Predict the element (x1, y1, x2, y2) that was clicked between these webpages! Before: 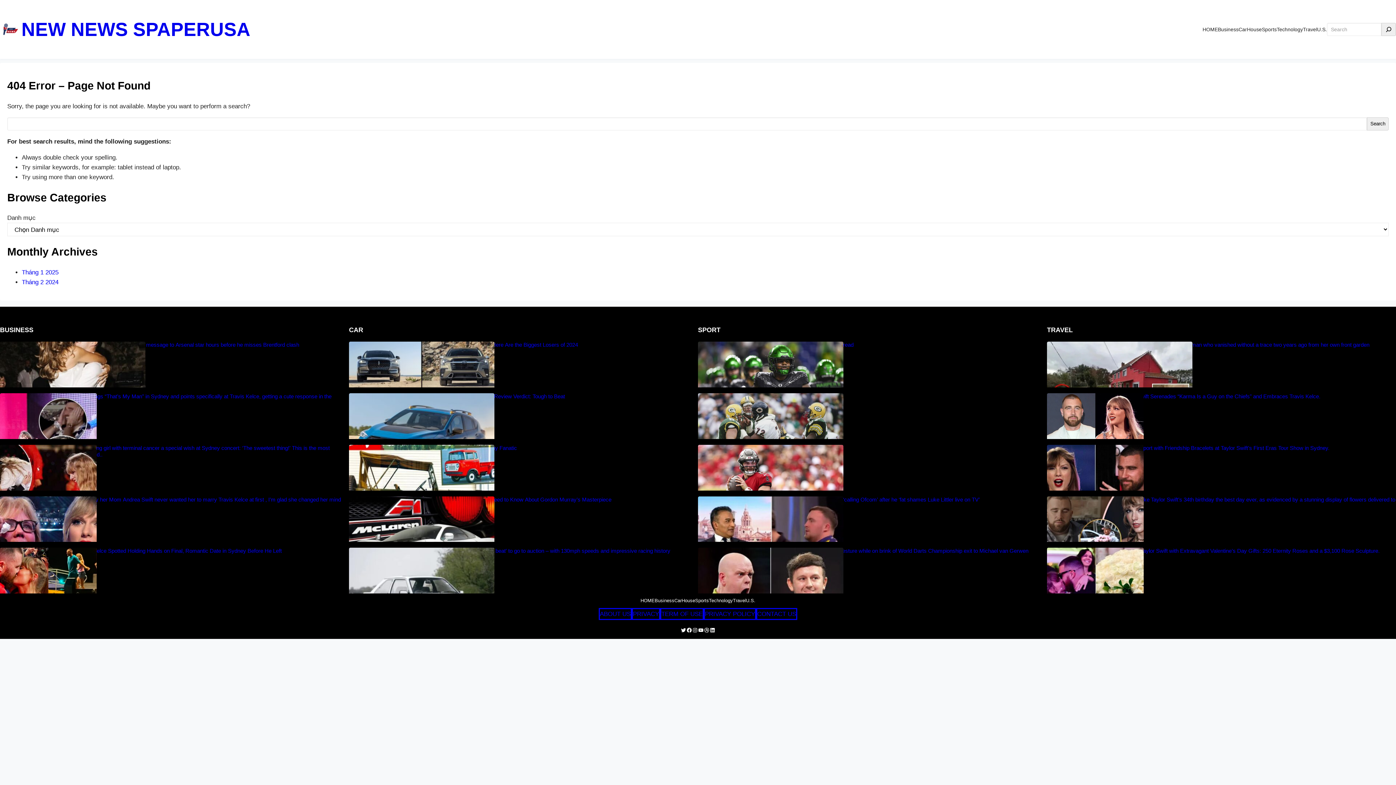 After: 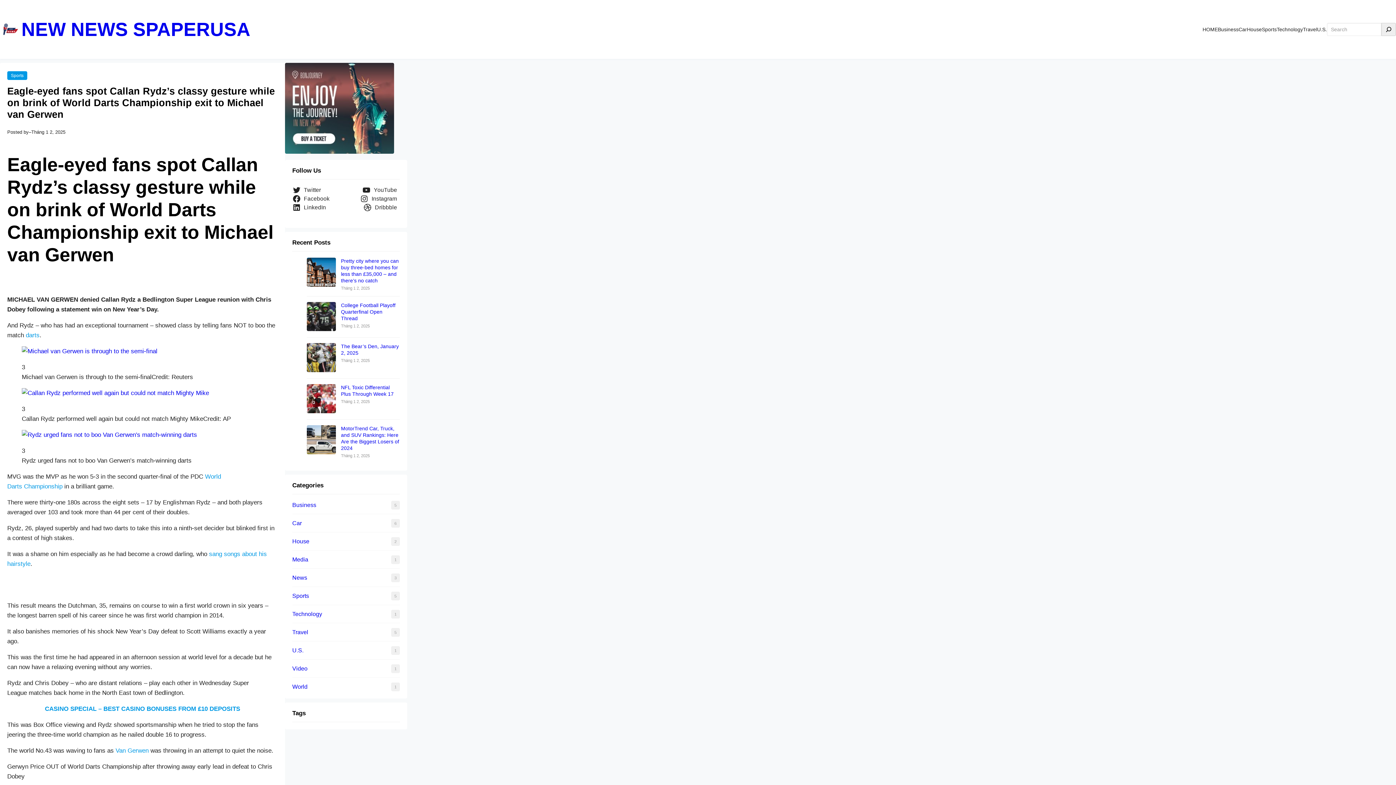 Action: label: Eagle-eyed fans spot Callan Rydz’s classy gesture while on brink of World Darts Championship exit to Michael van Gerwen bbox: (736, 548, 1047, 554)